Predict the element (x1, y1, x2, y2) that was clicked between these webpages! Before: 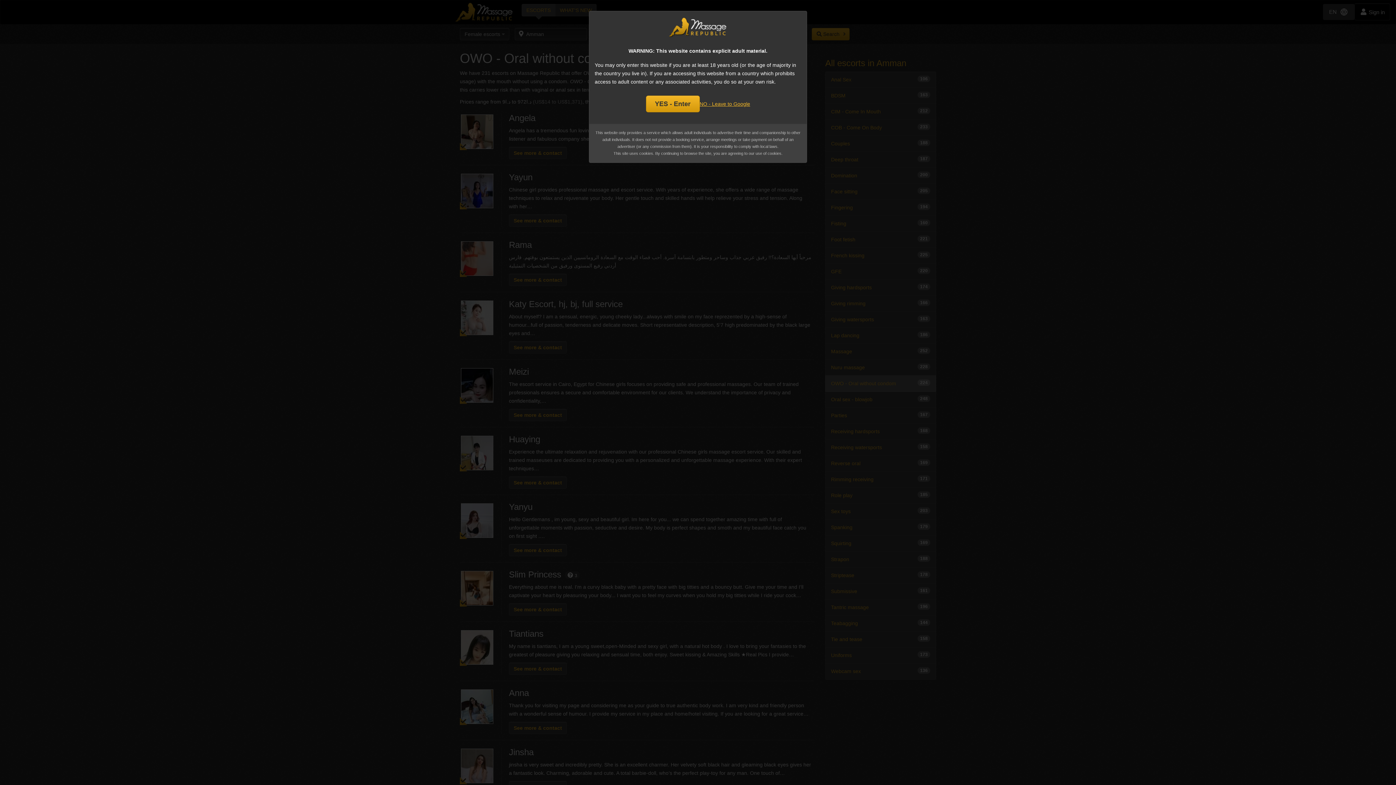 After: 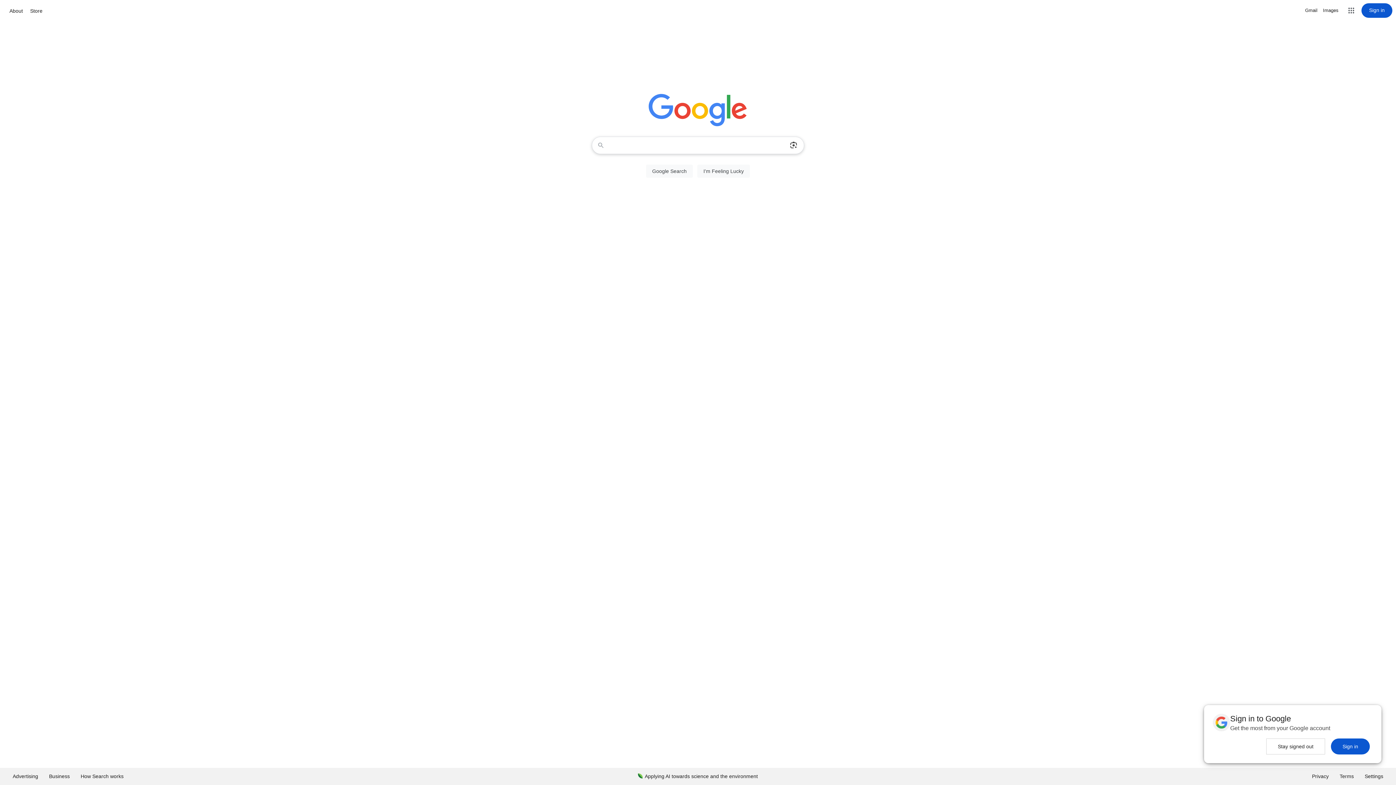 Action: bbox: (699, 99, 750, 108) label: NO - Leave to Google